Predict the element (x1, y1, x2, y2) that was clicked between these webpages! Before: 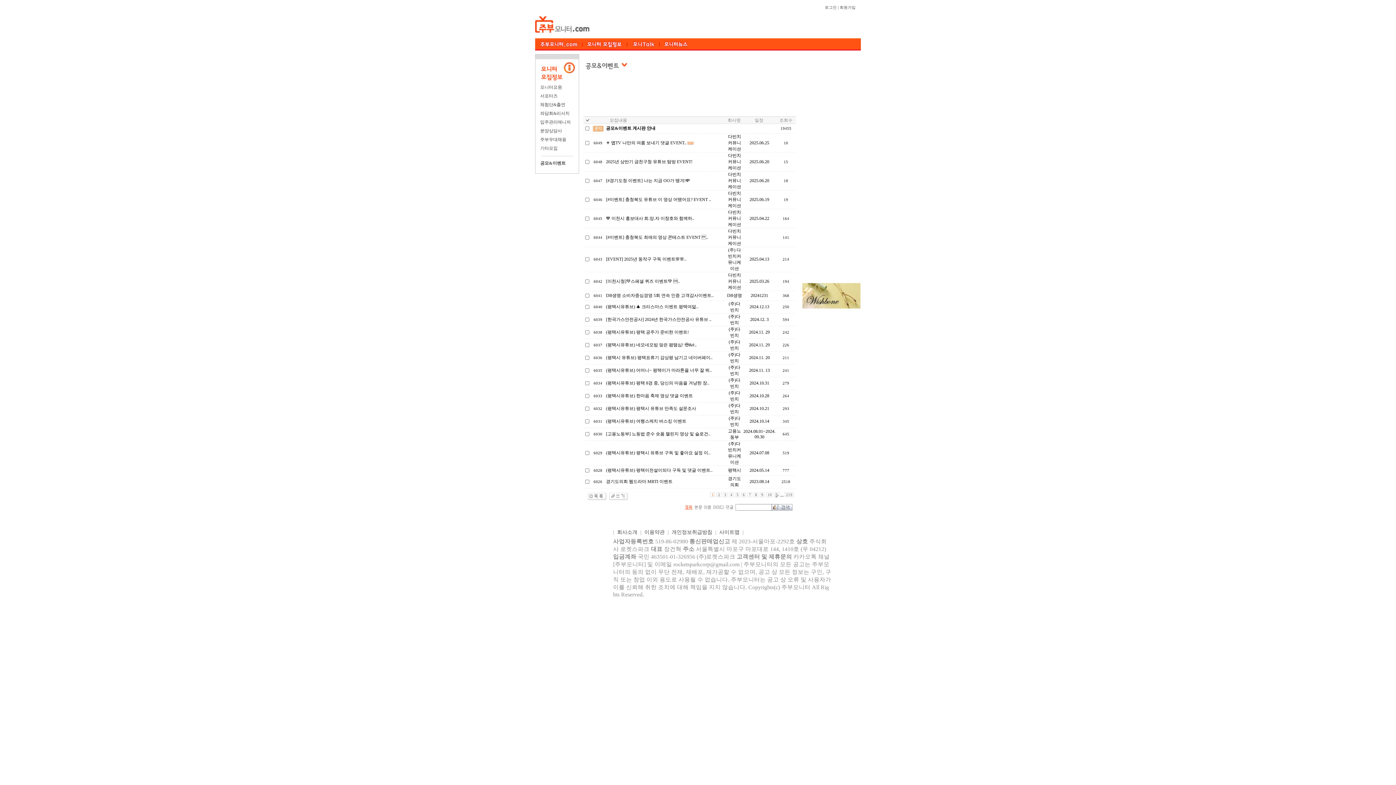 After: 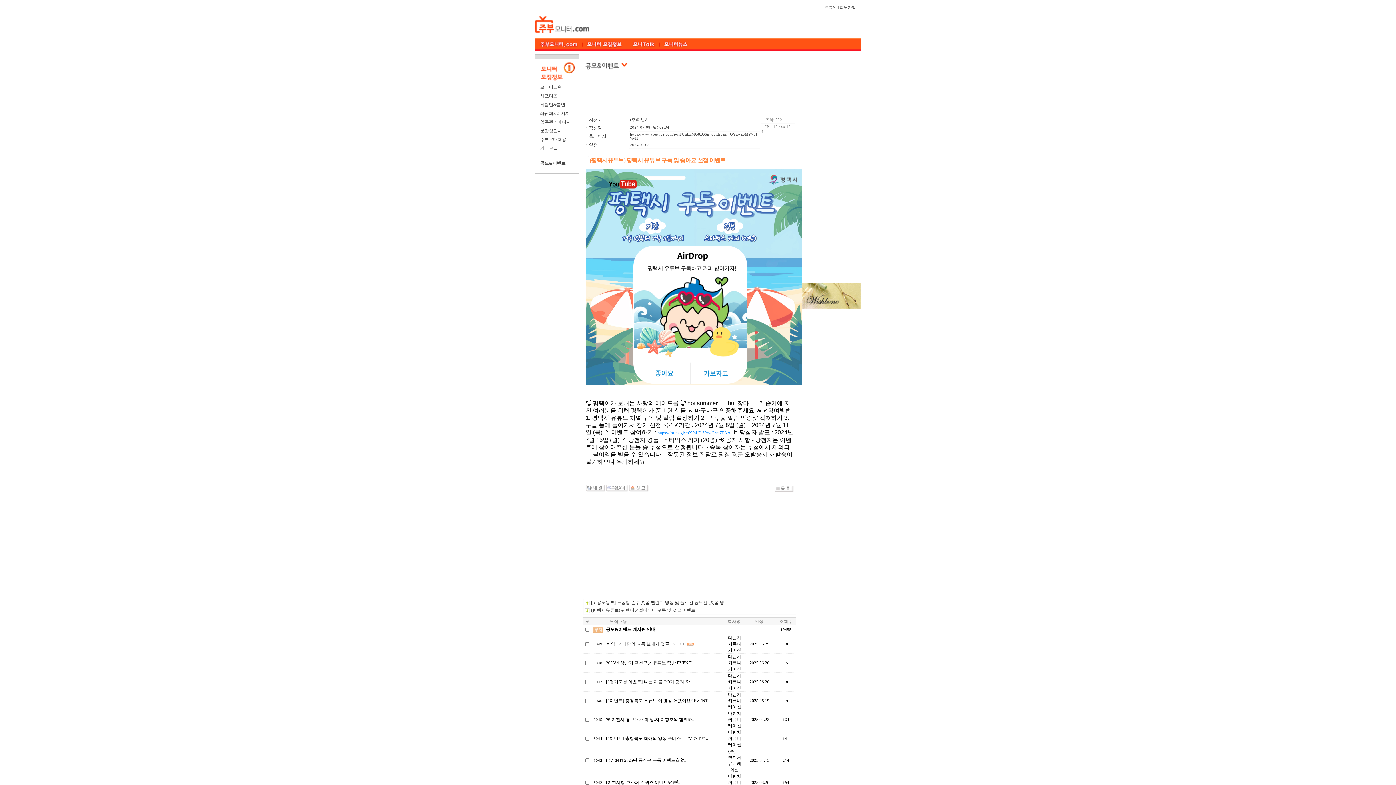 Action: label: (평택시유튜브) 평택시 유튜브 구독 및 좋아요 설정 이.. bbox: (606, 450, 710, 455)